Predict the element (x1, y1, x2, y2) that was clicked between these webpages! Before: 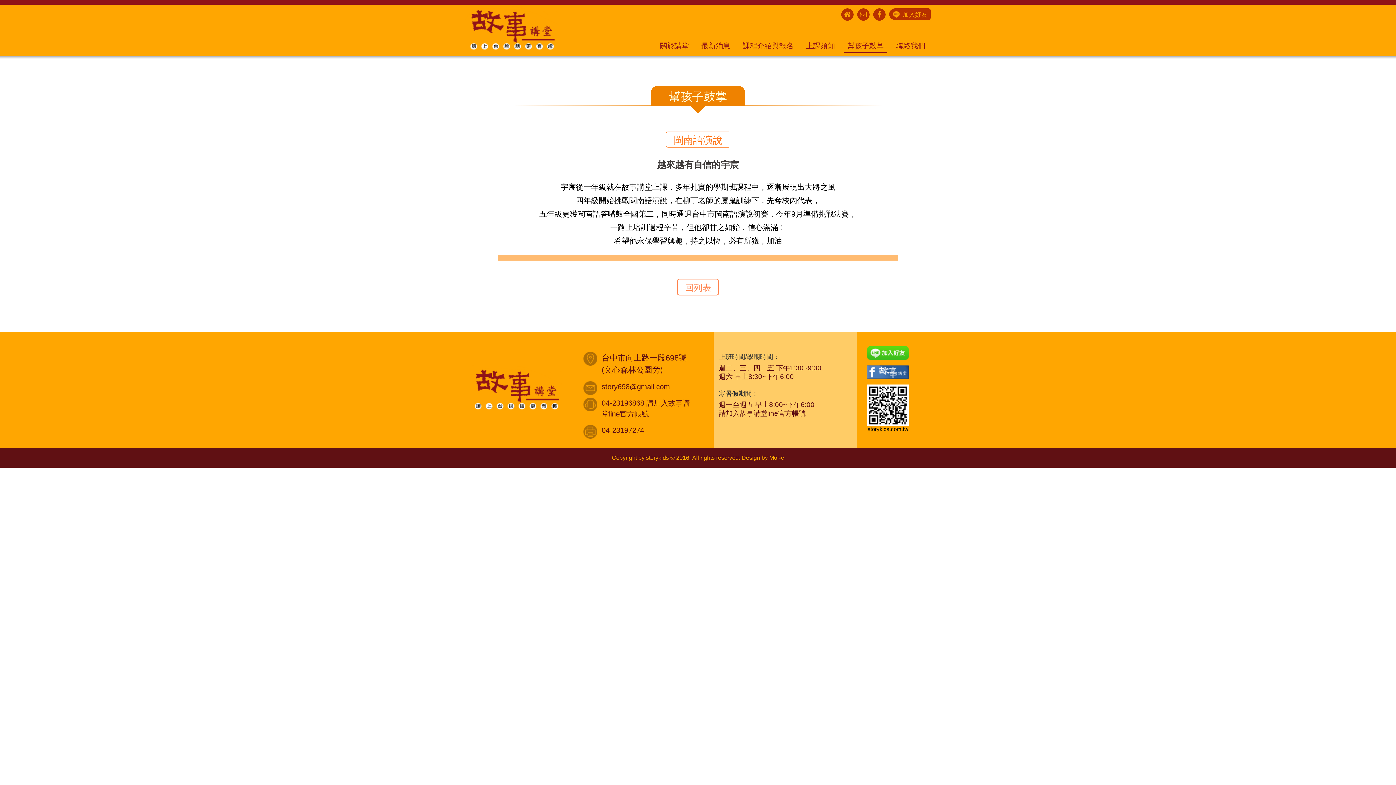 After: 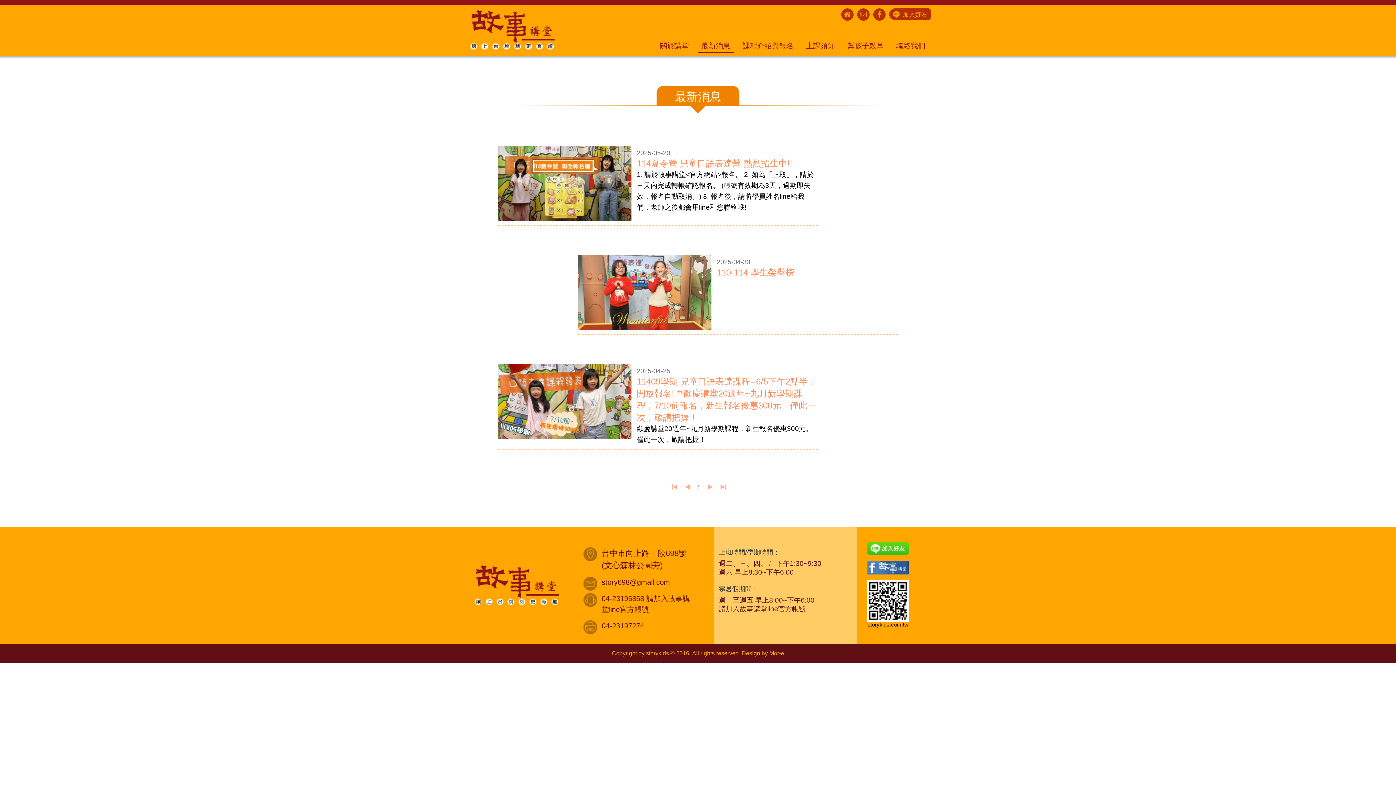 Action: bbox: (697, 39, 734, 52) label: 最新消息